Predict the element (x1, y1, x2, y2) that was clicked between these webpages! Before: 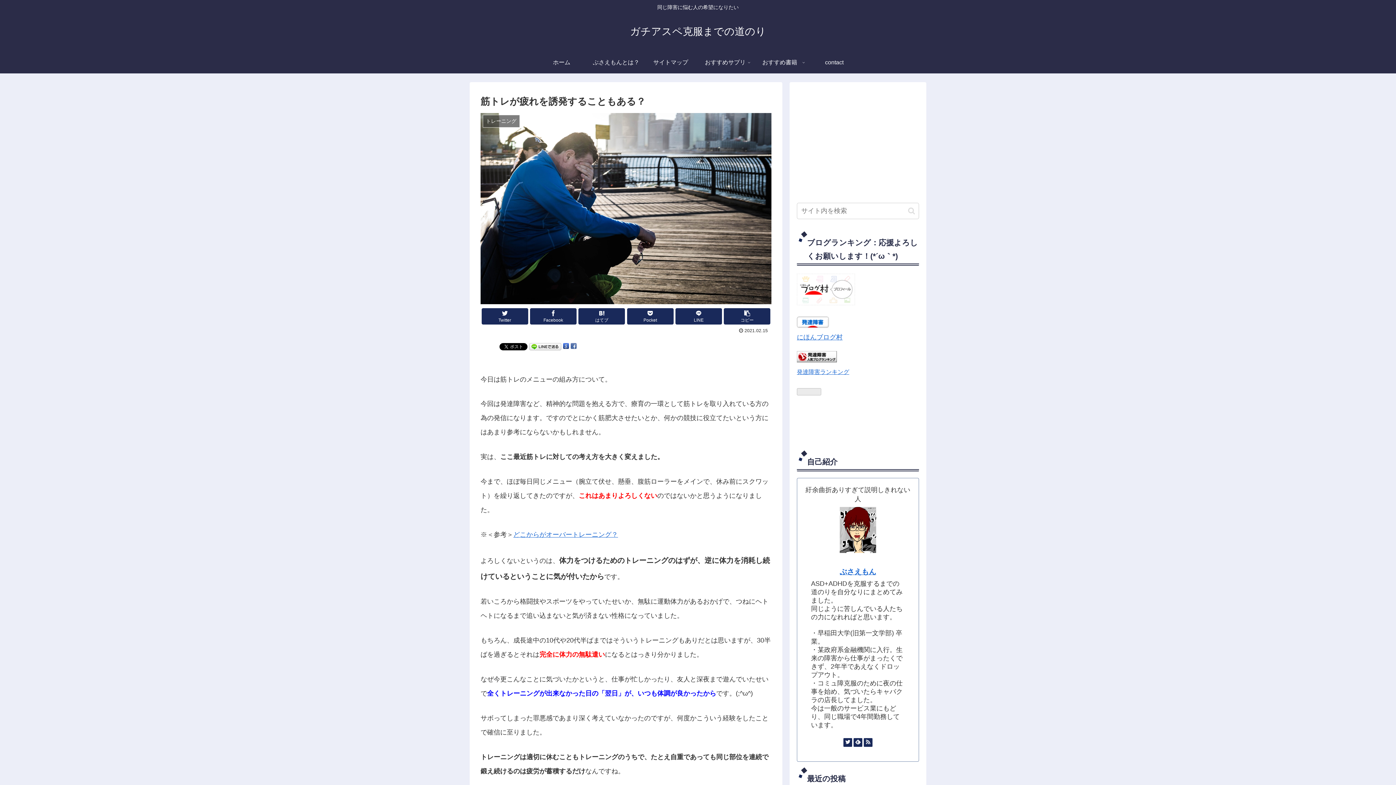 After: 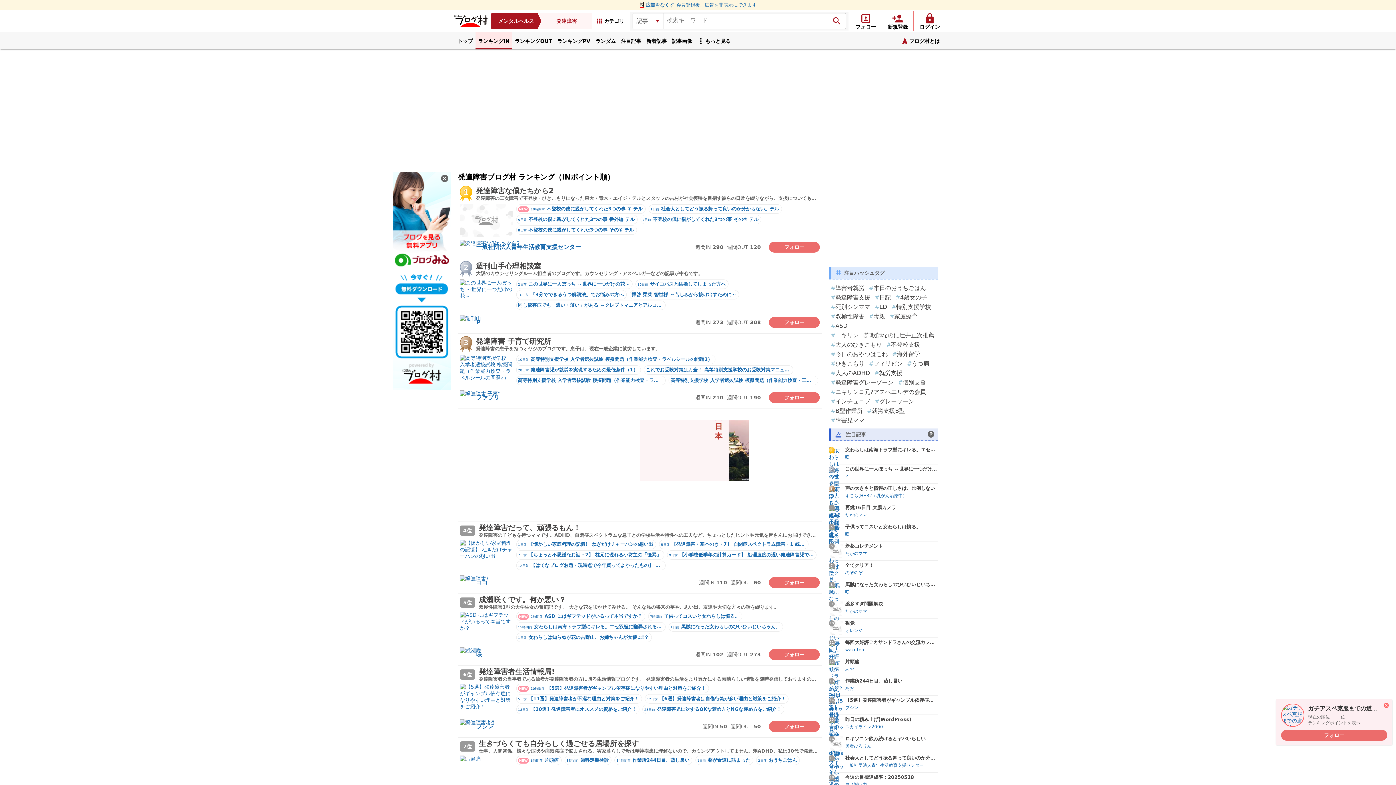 Action: bbox: (797, 333, 842, 341) label: にほんブログ村